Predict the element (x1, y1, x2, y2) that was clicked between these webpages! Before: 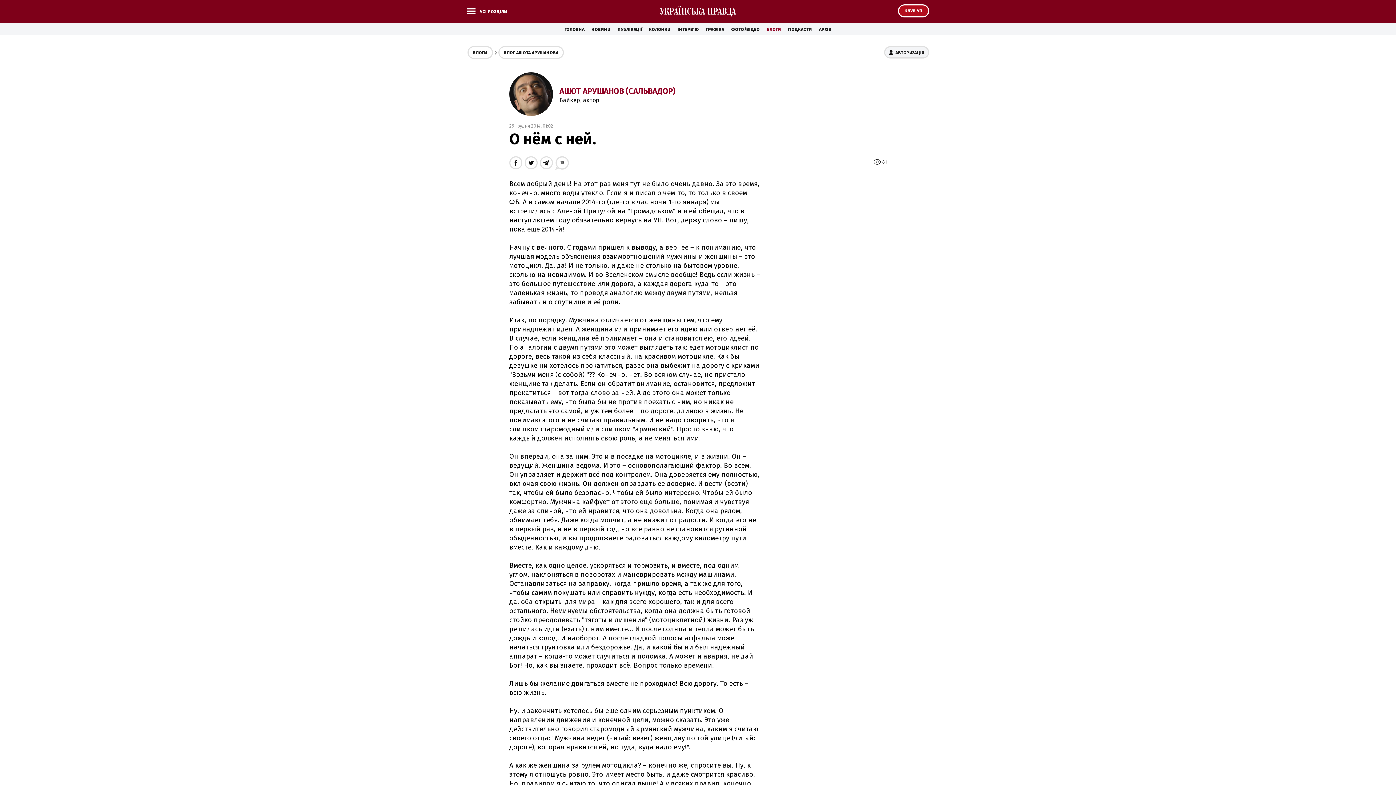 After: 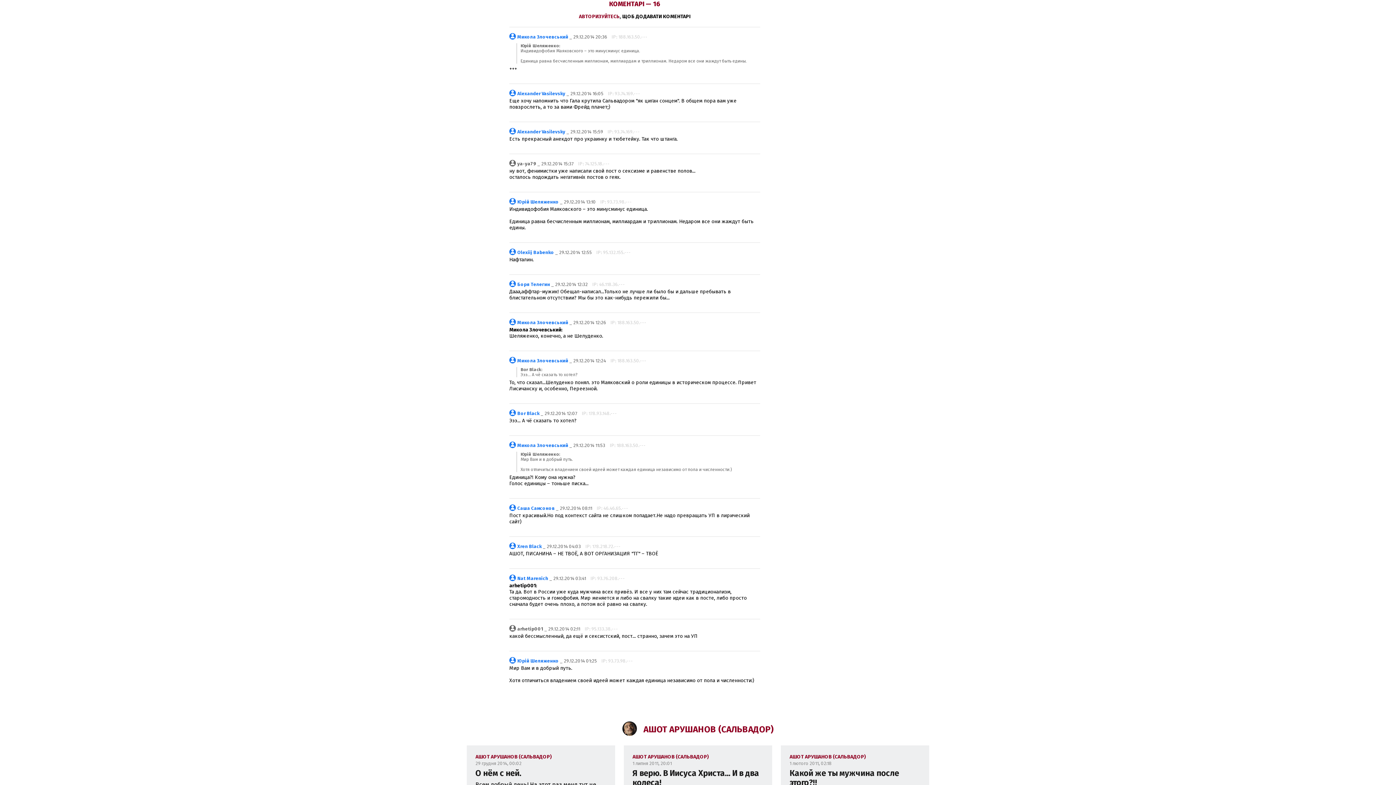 Action: bbox: (555, 156, 569, 170) label: 16